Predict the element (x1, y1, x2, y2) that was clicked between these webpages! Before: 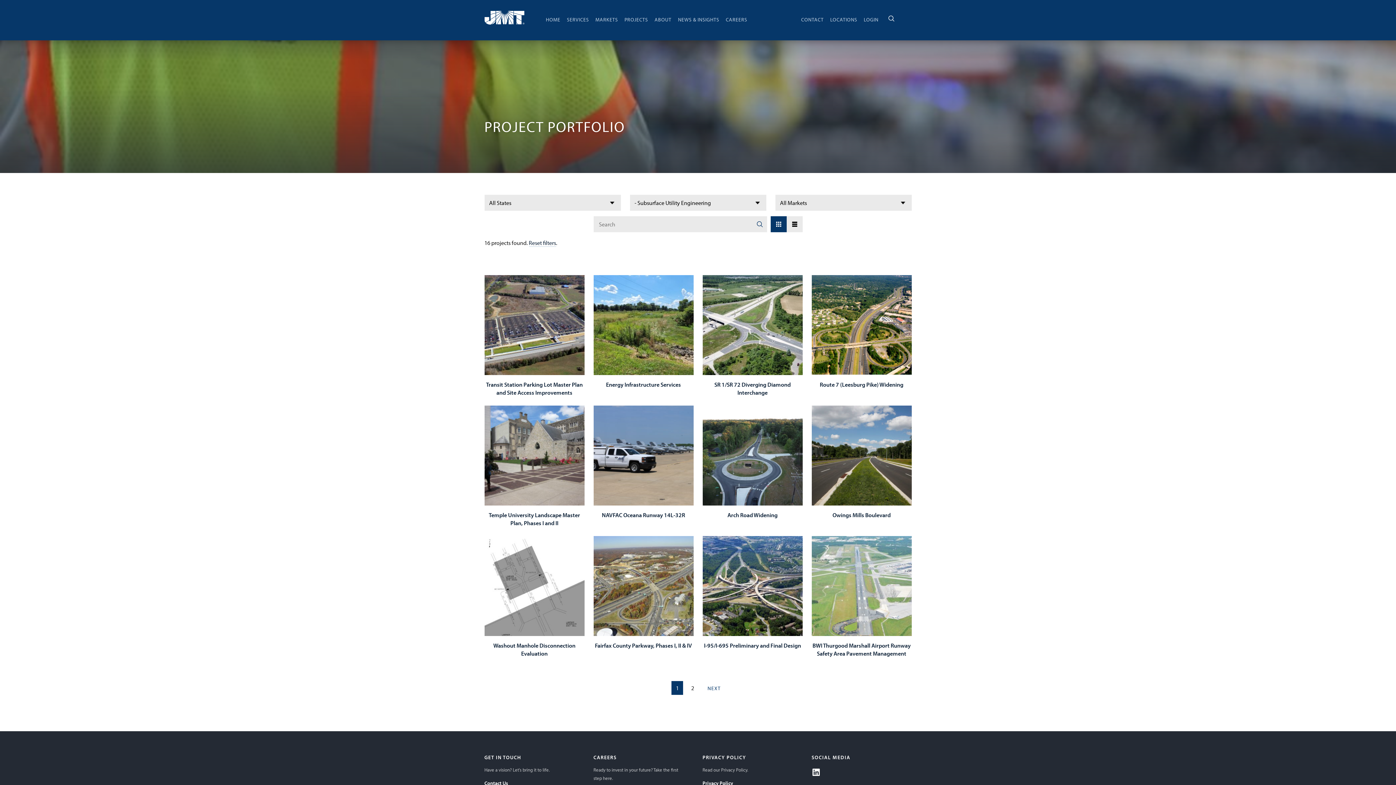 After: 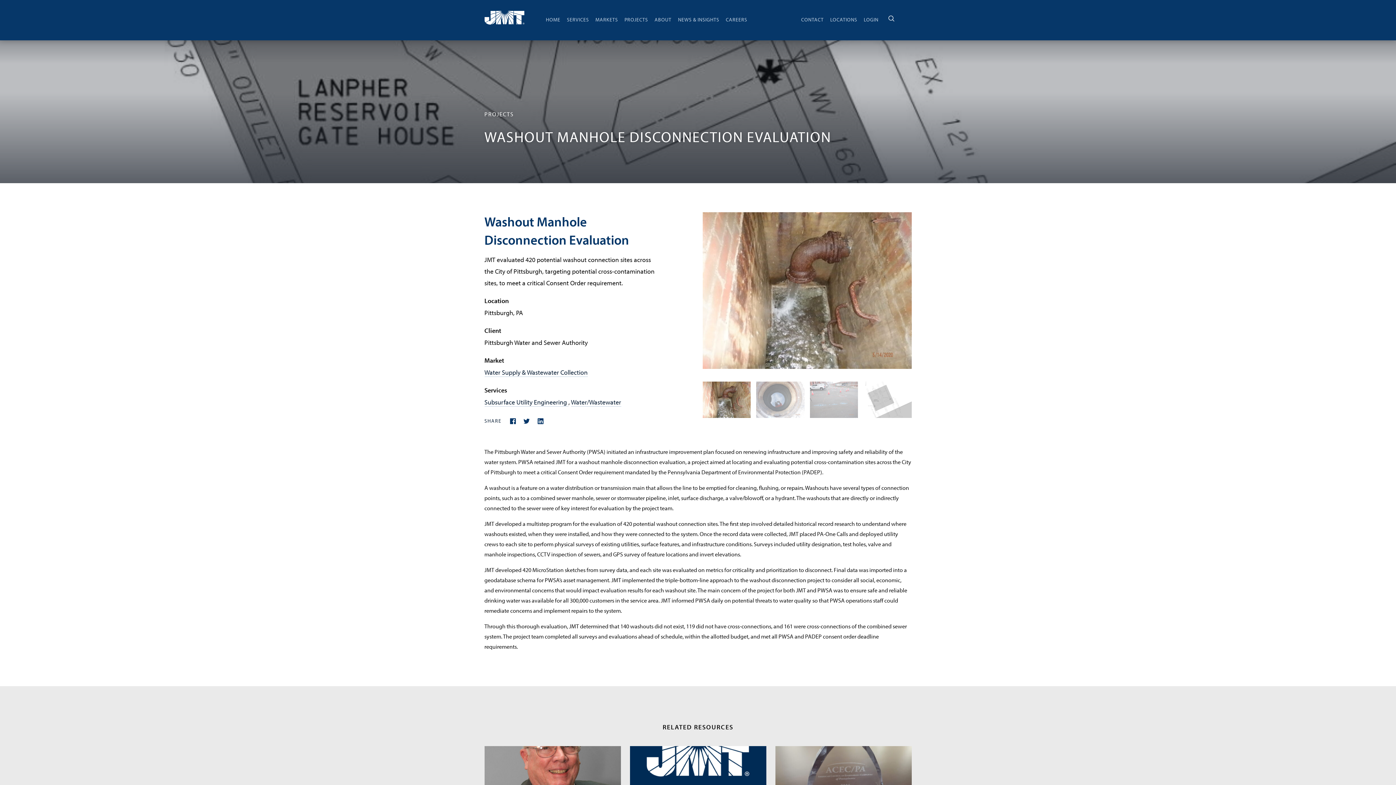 Action: label: Washout Manhole Disconnection Evaluation bbox: (484, 536, 584, 657)